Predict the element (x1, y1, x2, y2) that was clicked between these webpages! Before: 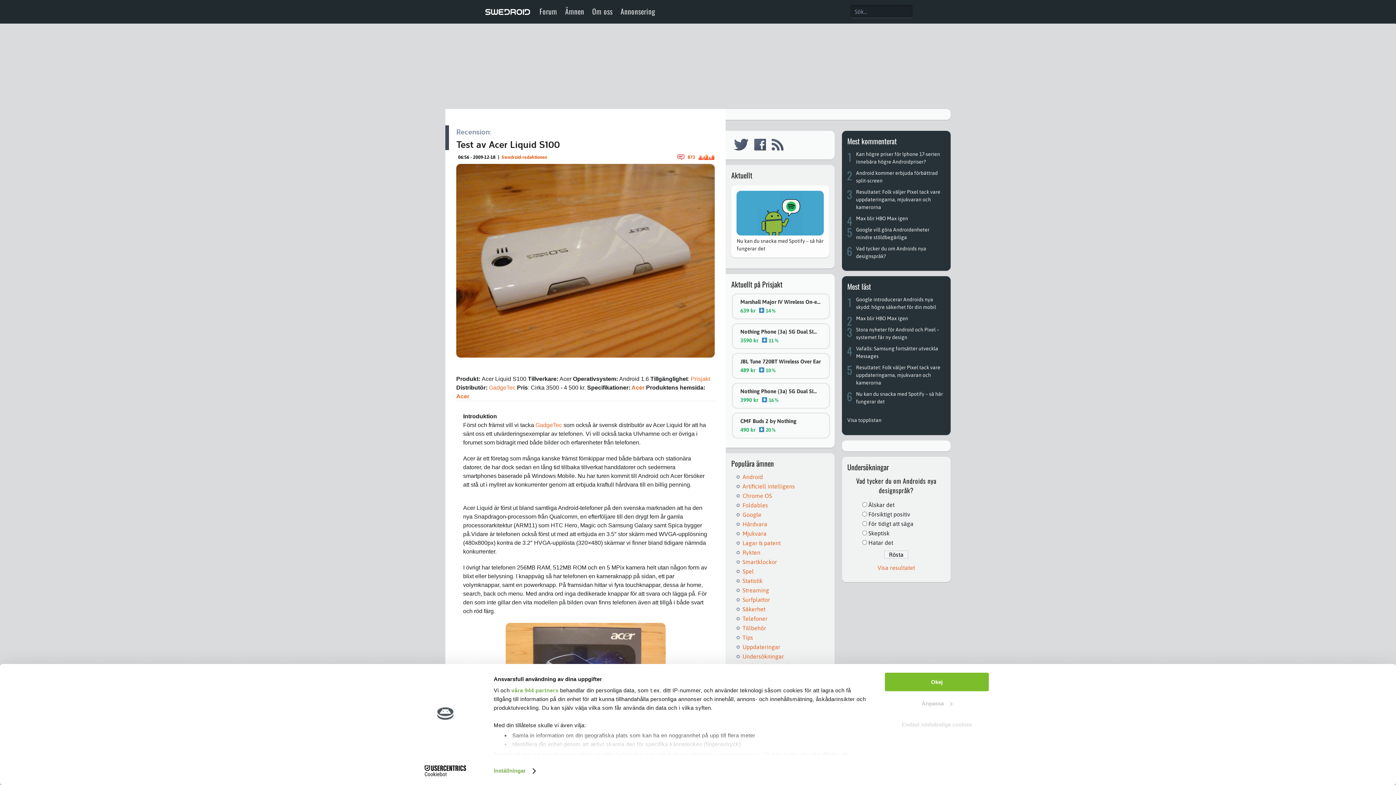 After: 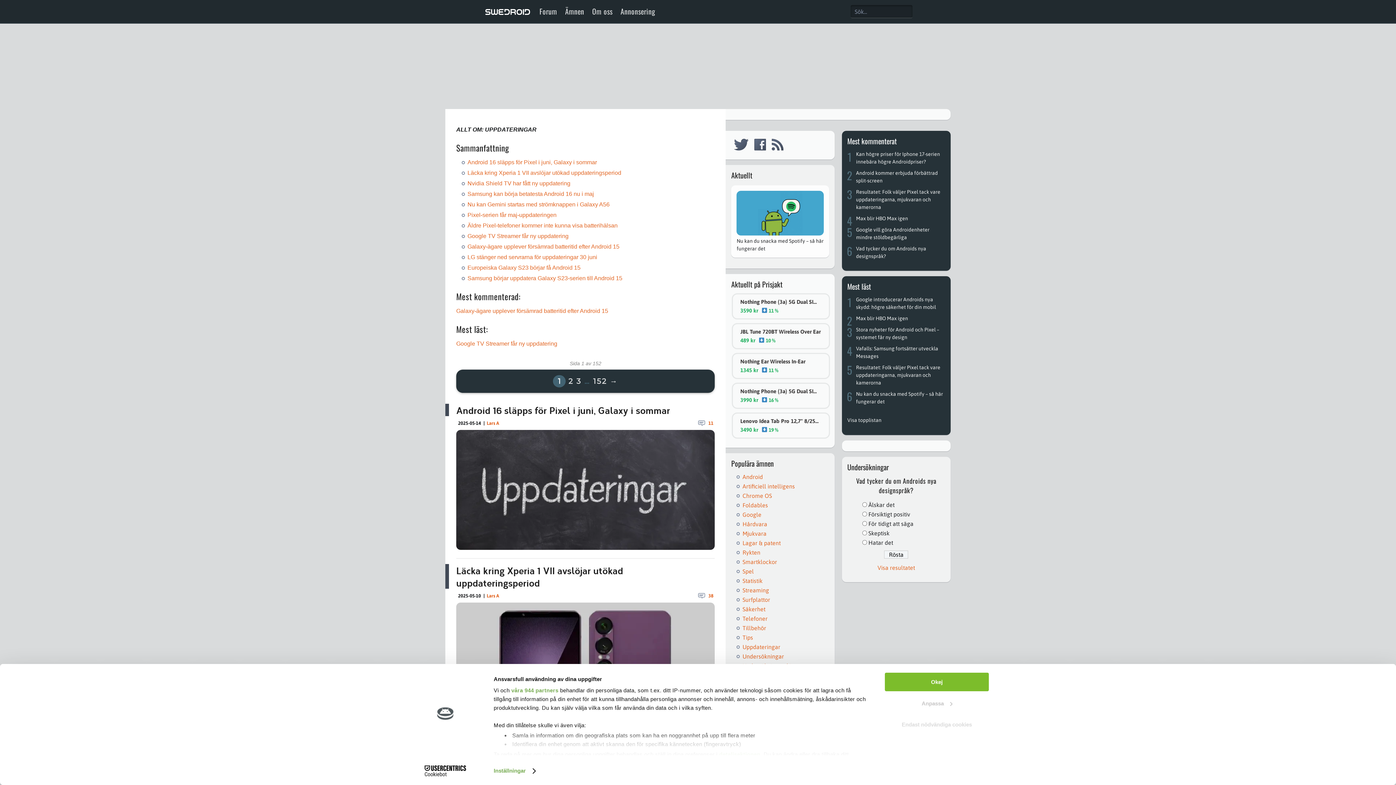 Action: bbox: (742, 643, 780, 650) label: Uppdateringar